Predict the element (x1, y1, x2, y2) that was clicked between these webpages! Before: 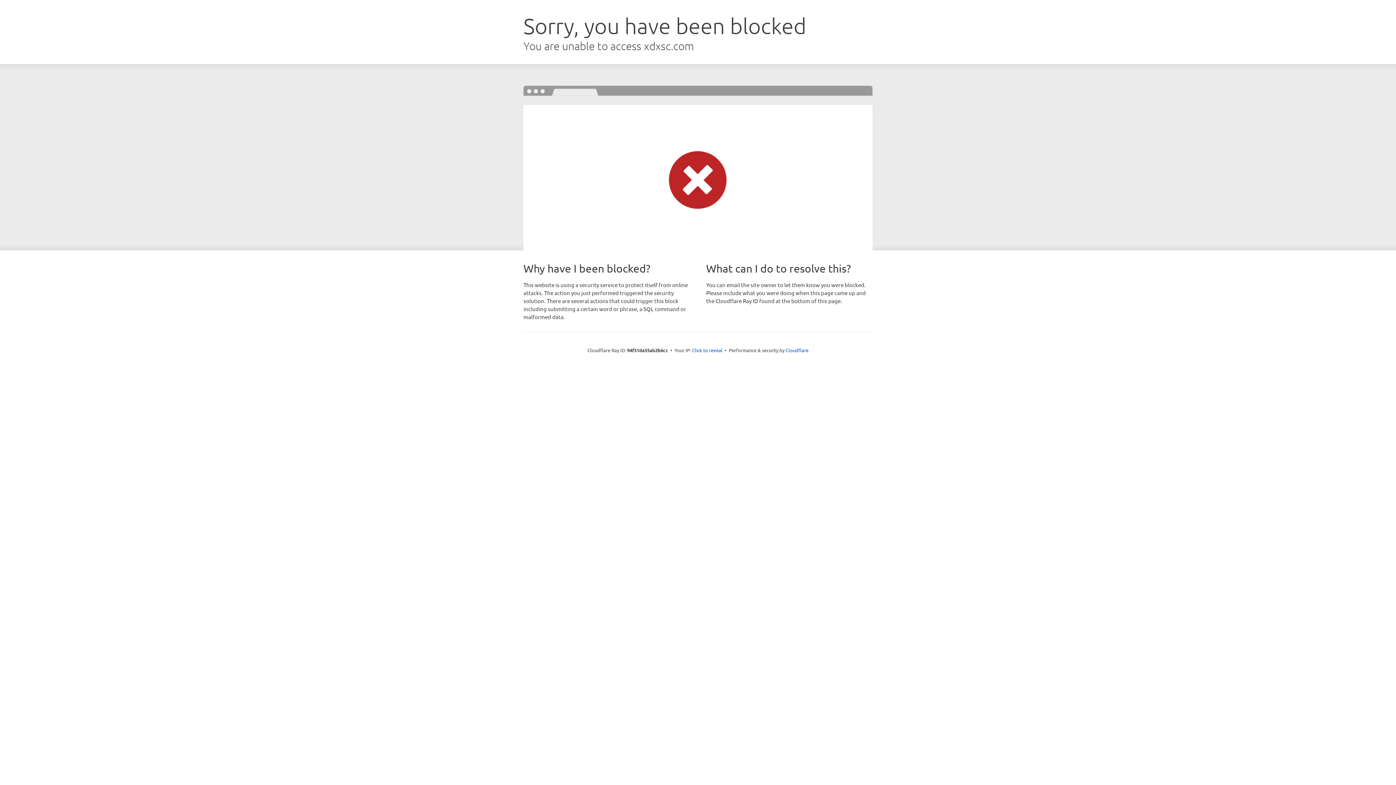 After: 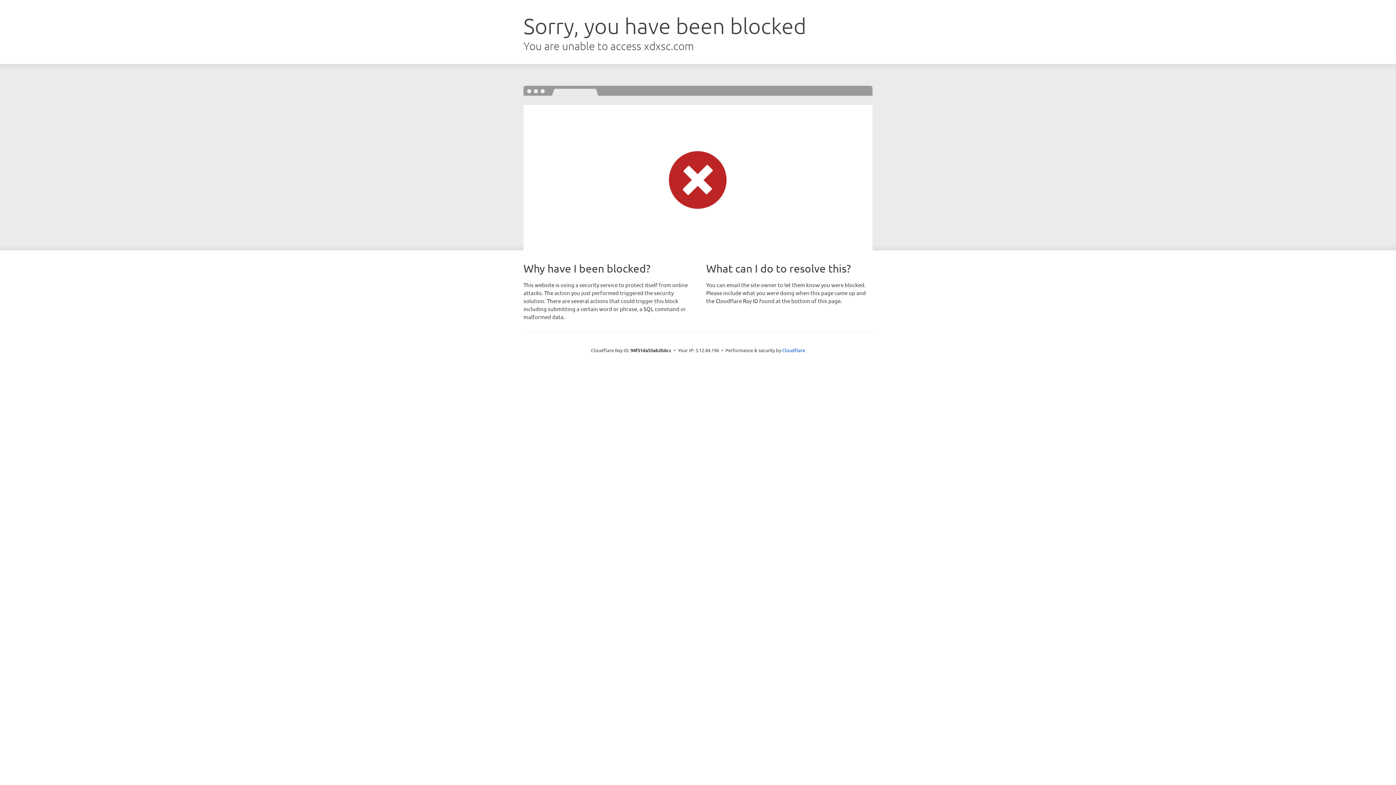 Action: bbox: (692, 346, 722, 353) label: Click to reveal